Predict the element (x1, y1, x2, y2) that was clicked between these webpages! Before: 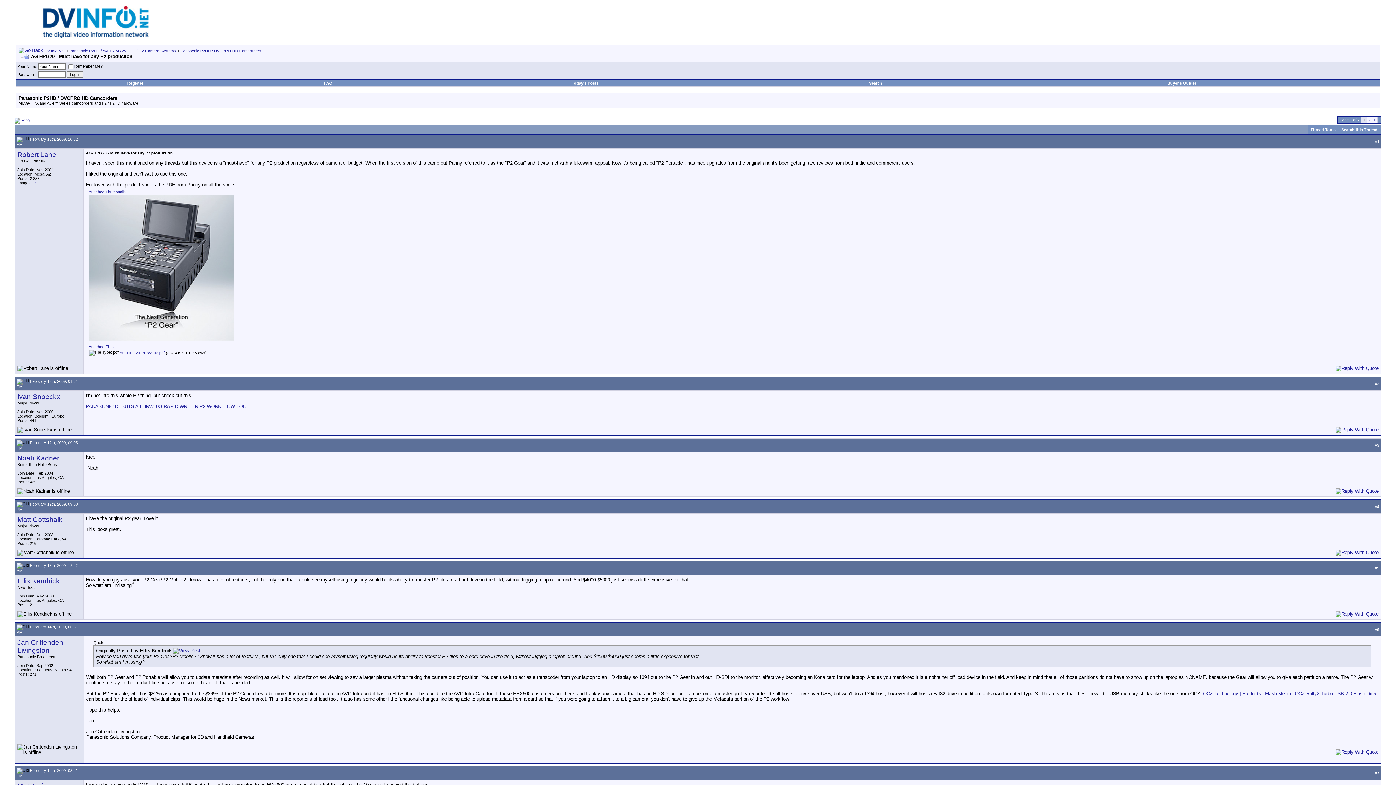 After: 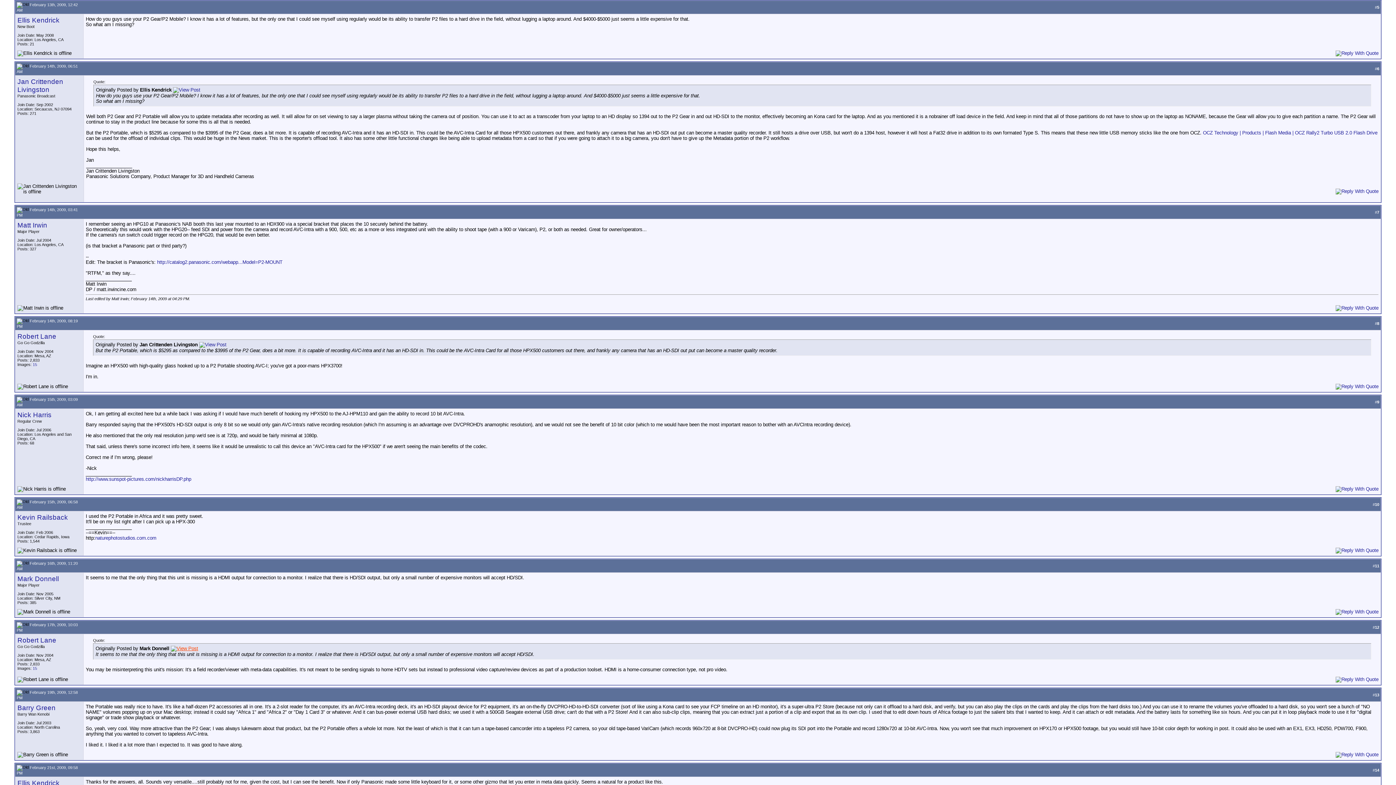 Action: bbox: (173, 648, 200, 653)